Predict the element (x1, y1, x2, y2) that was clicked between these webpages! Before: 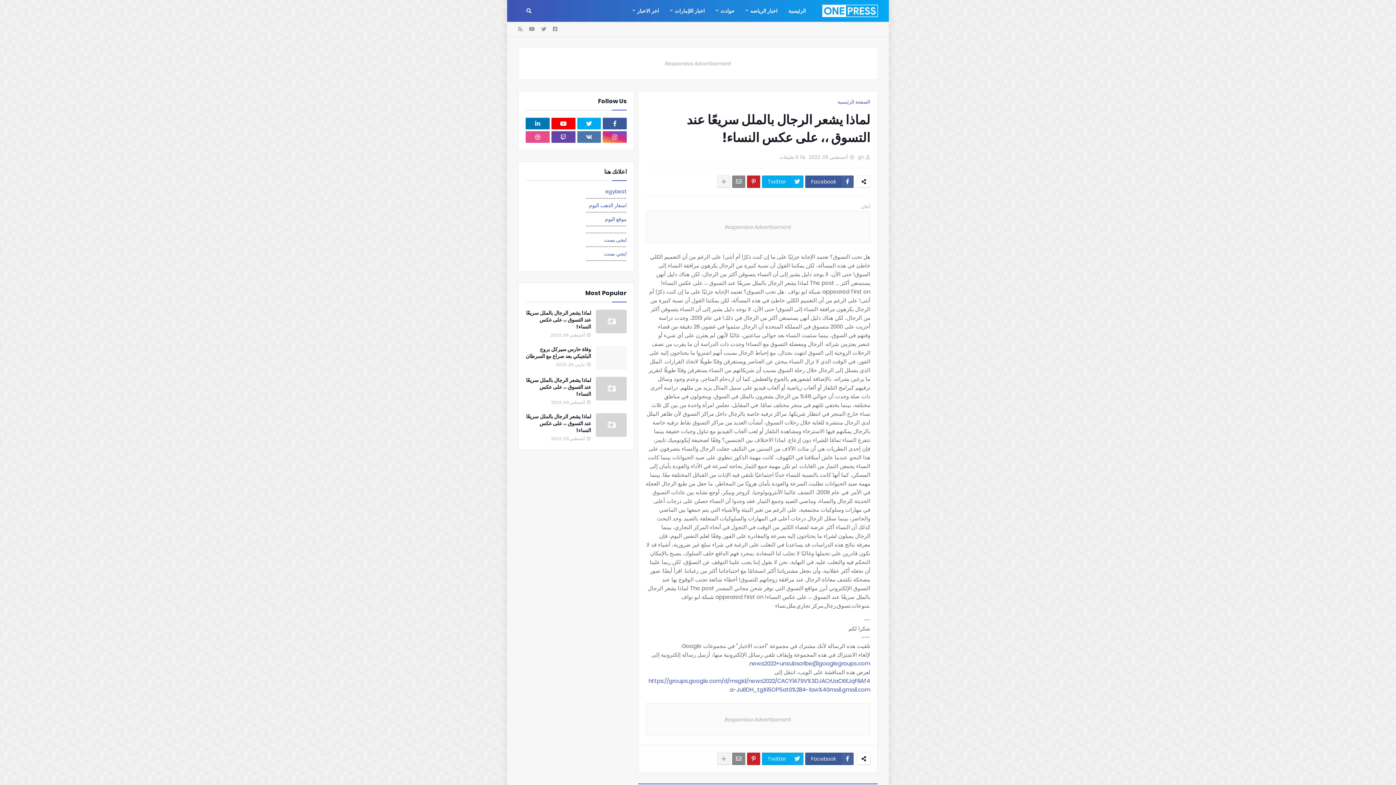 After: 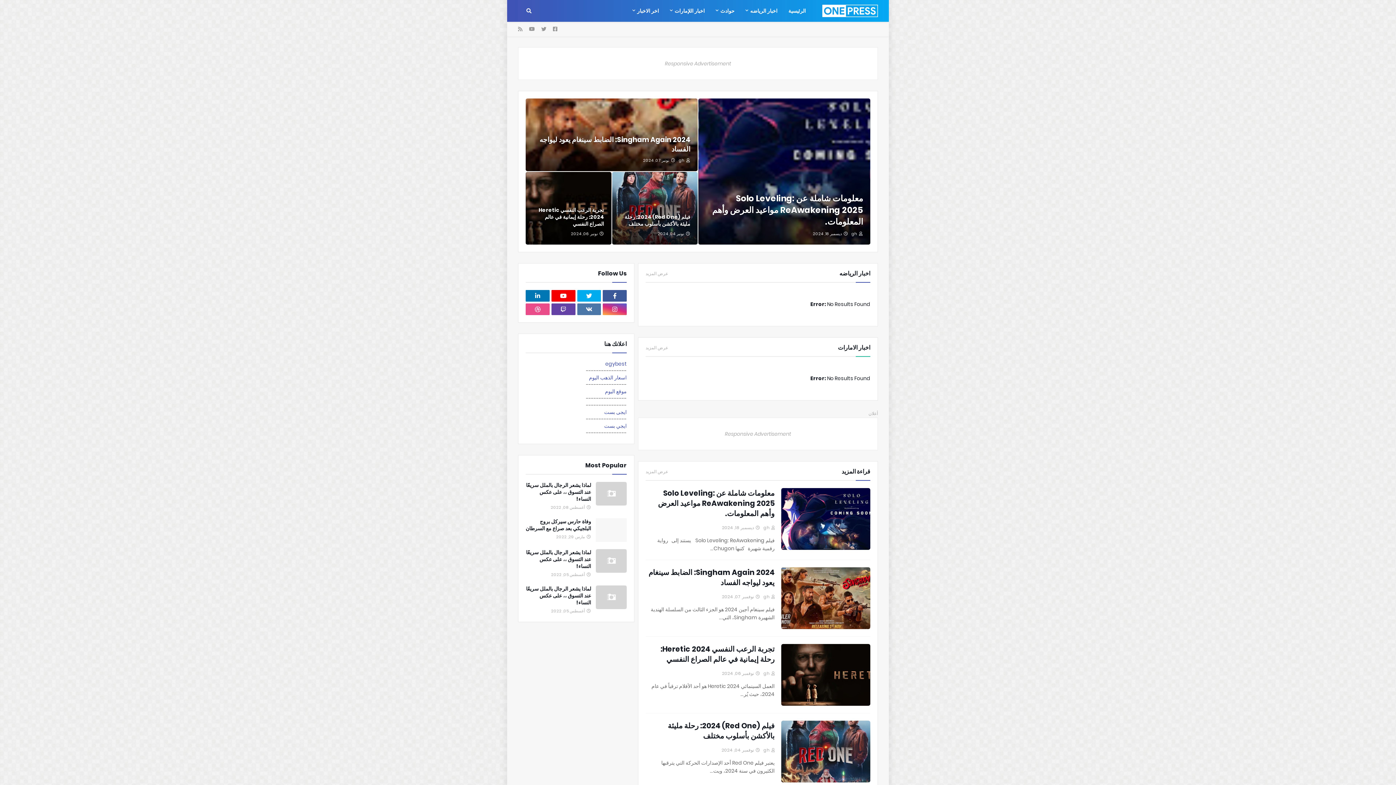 Action: label: الصفحة الرئيسية bbox: (837, 98, 870, 105)